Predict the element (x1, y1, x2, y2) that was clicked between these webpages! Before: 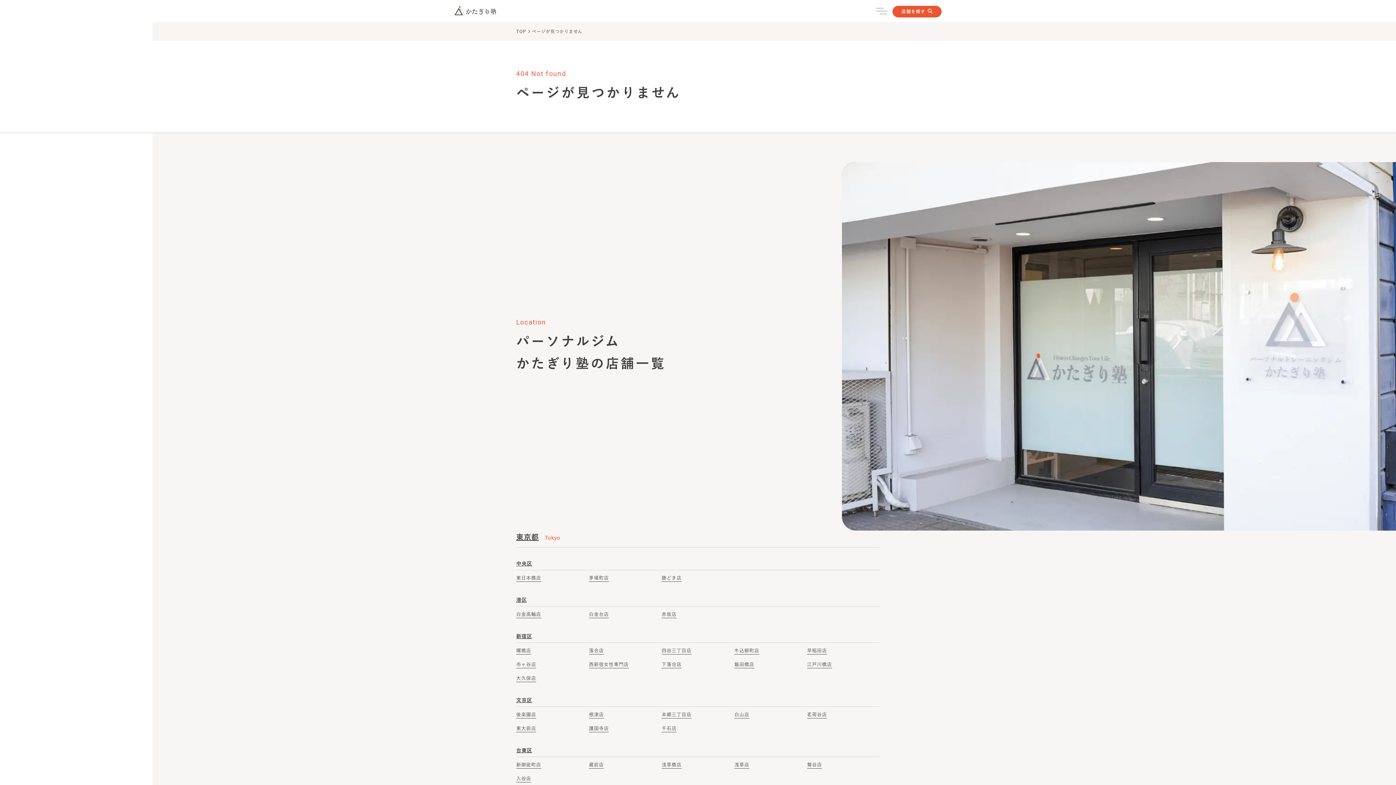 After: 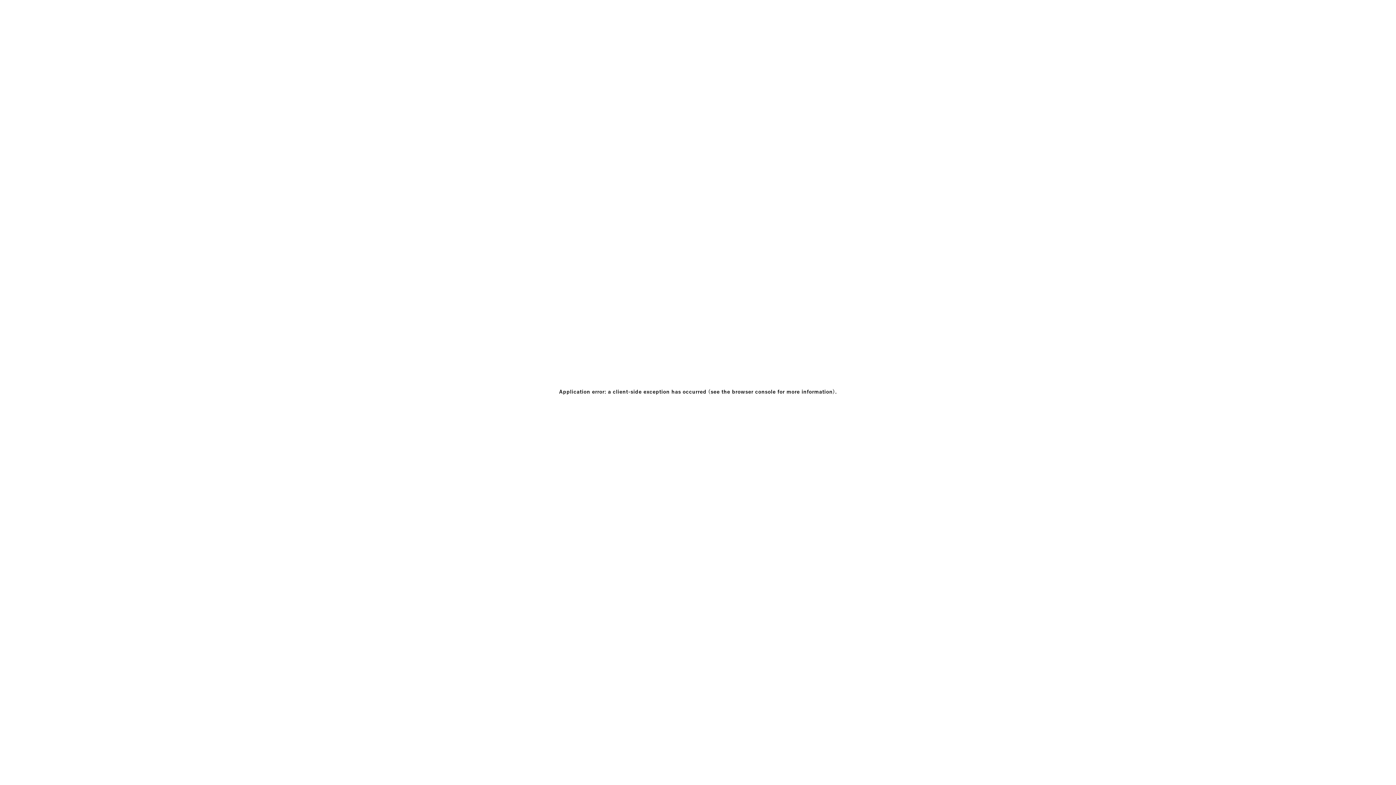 Action: label: 店舗を探す bbox: (892, 5, 941, 17)